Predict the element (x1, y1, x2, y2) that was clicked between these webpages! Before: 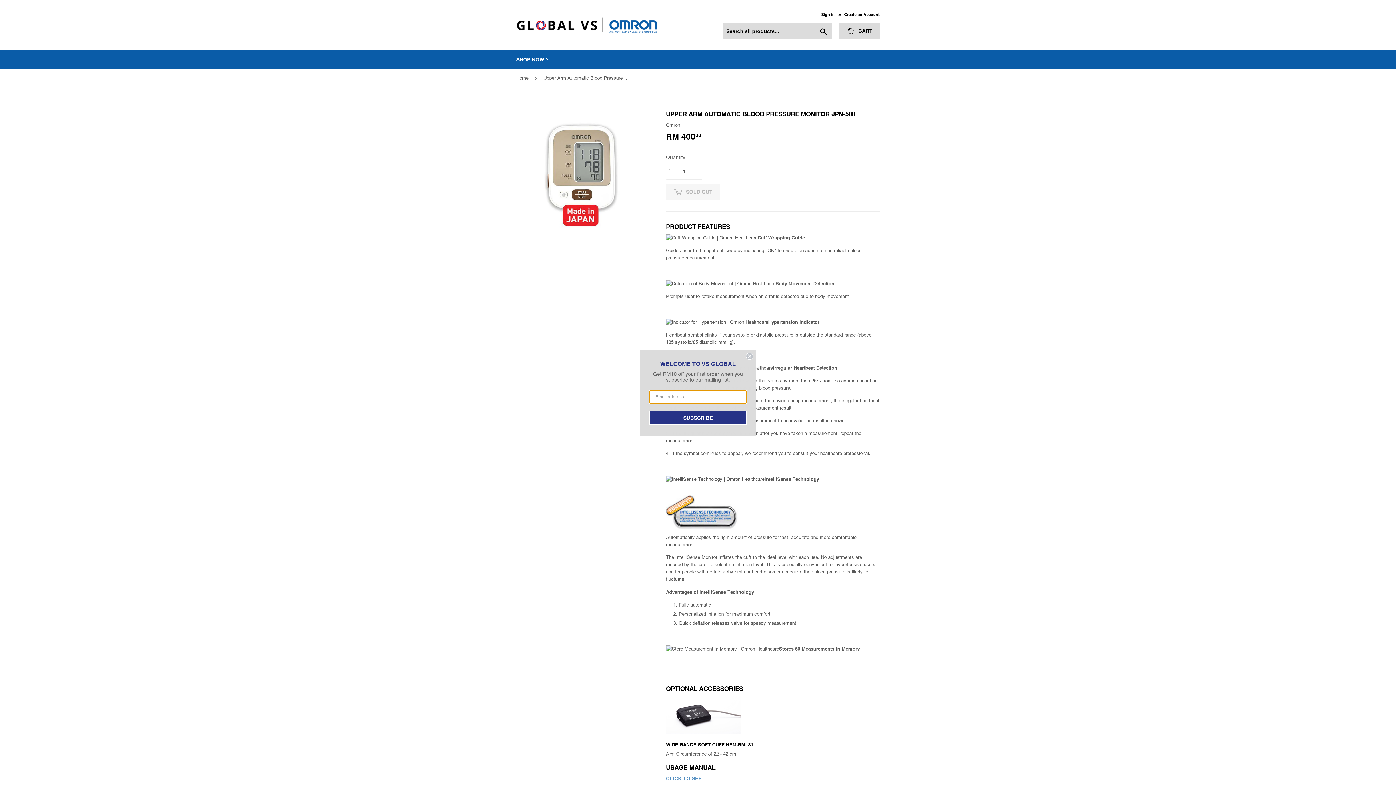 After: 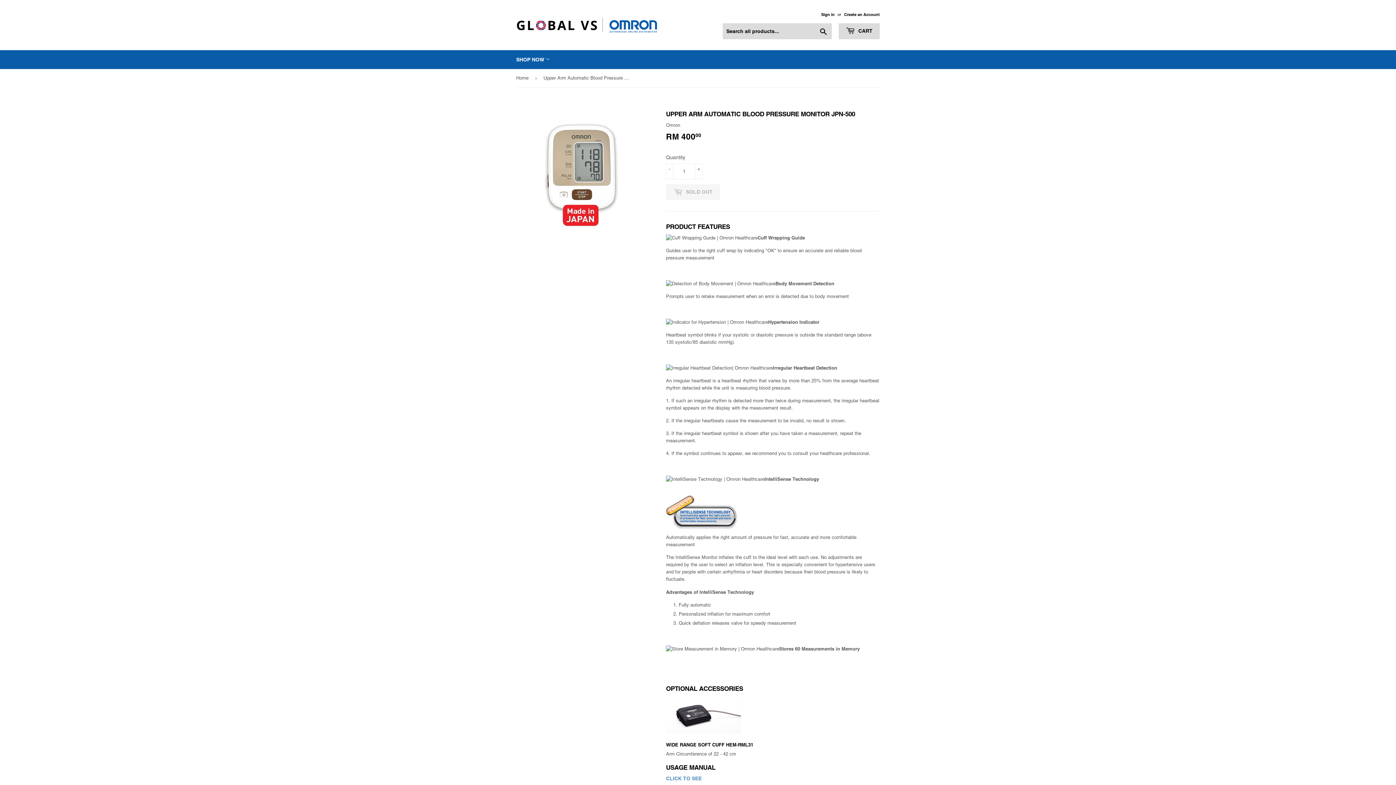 Action: label: Close dialog bbox: (746, 352, 753, 359)